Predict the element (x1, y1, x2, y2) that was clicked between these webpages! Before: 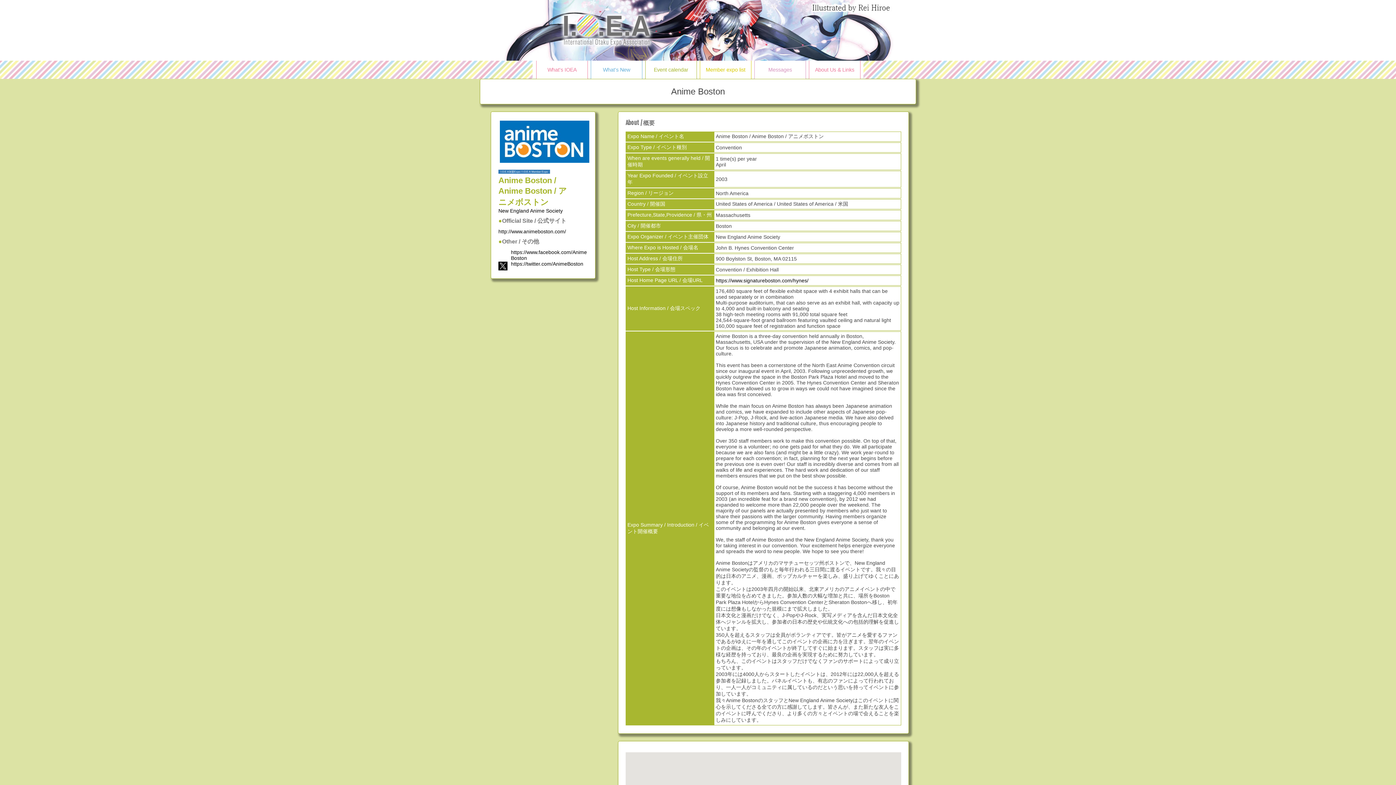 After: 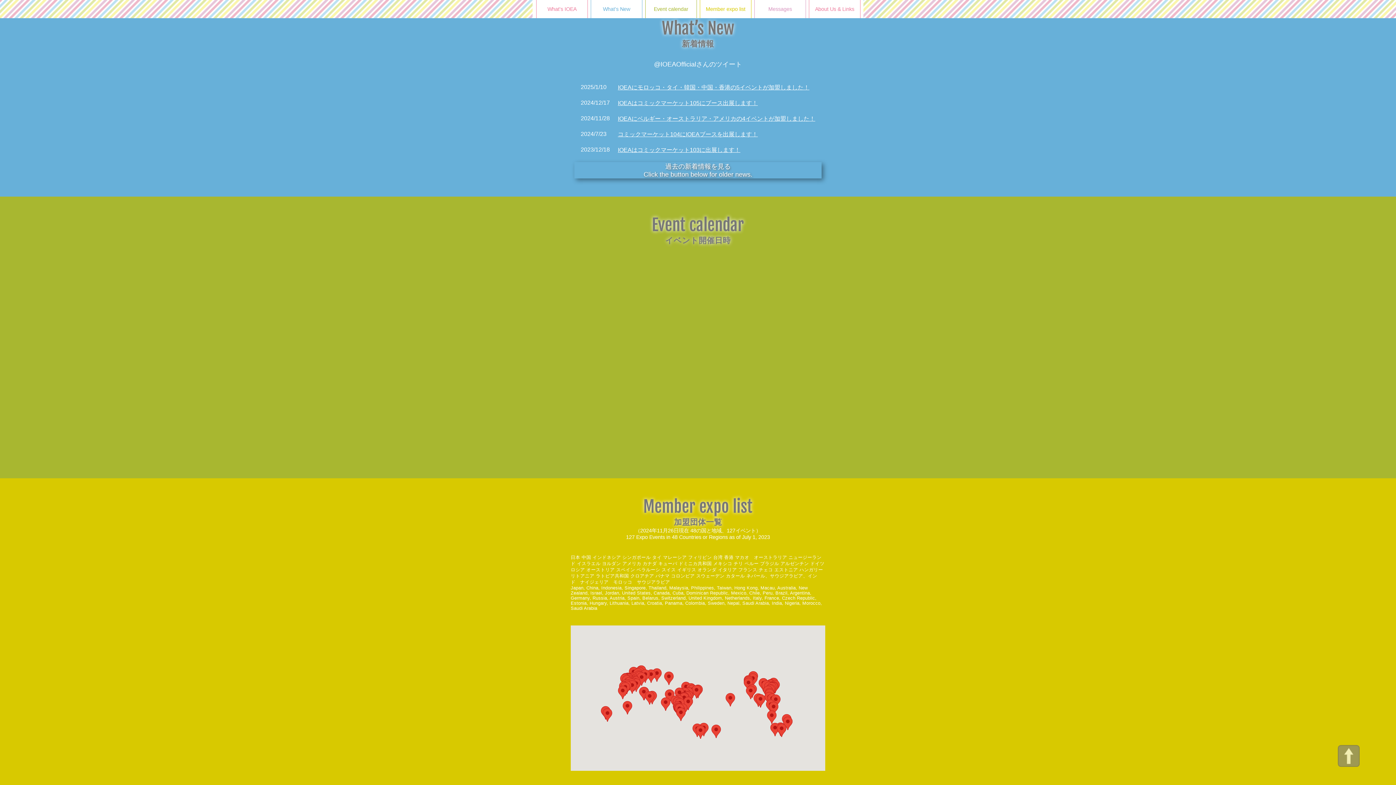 Action: bbox: (590, 60, 642, 78) label: What's New